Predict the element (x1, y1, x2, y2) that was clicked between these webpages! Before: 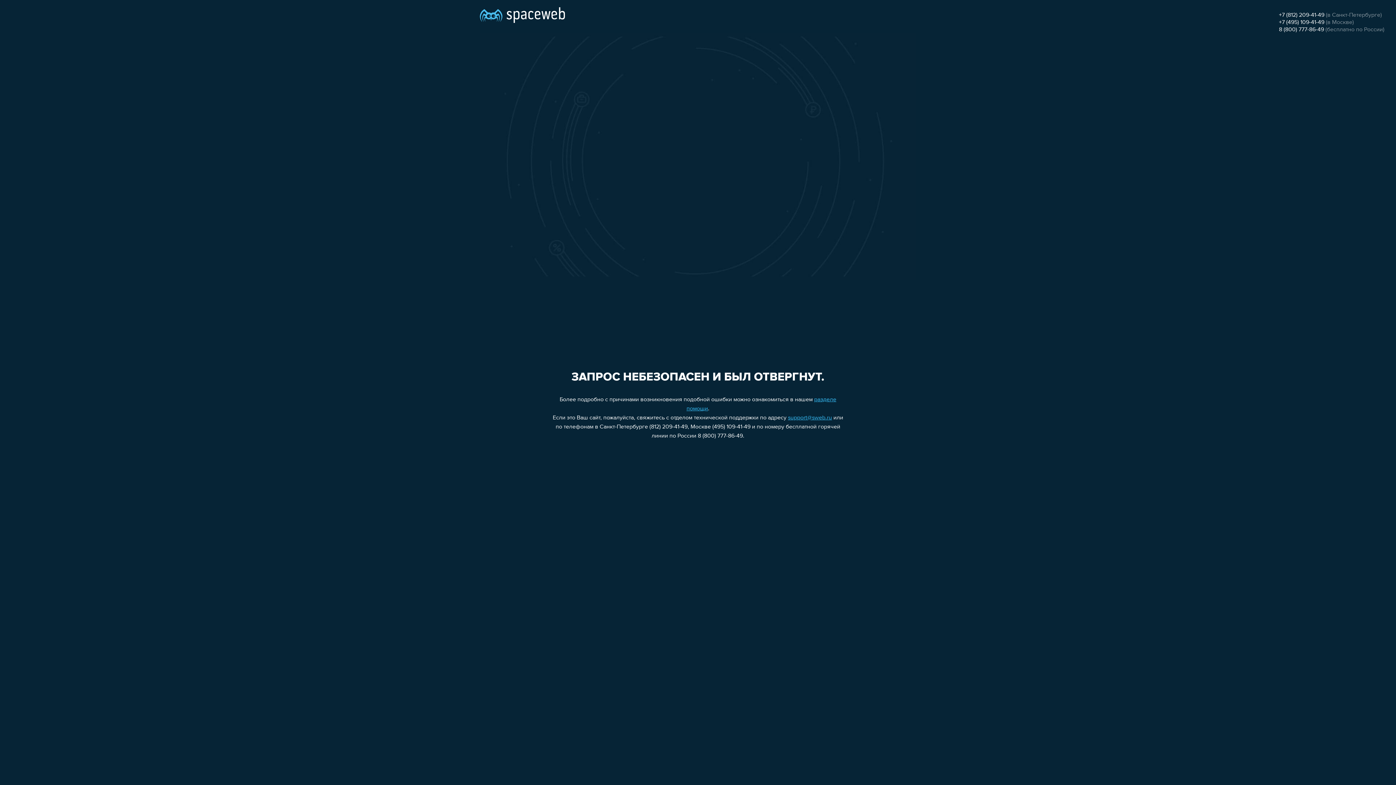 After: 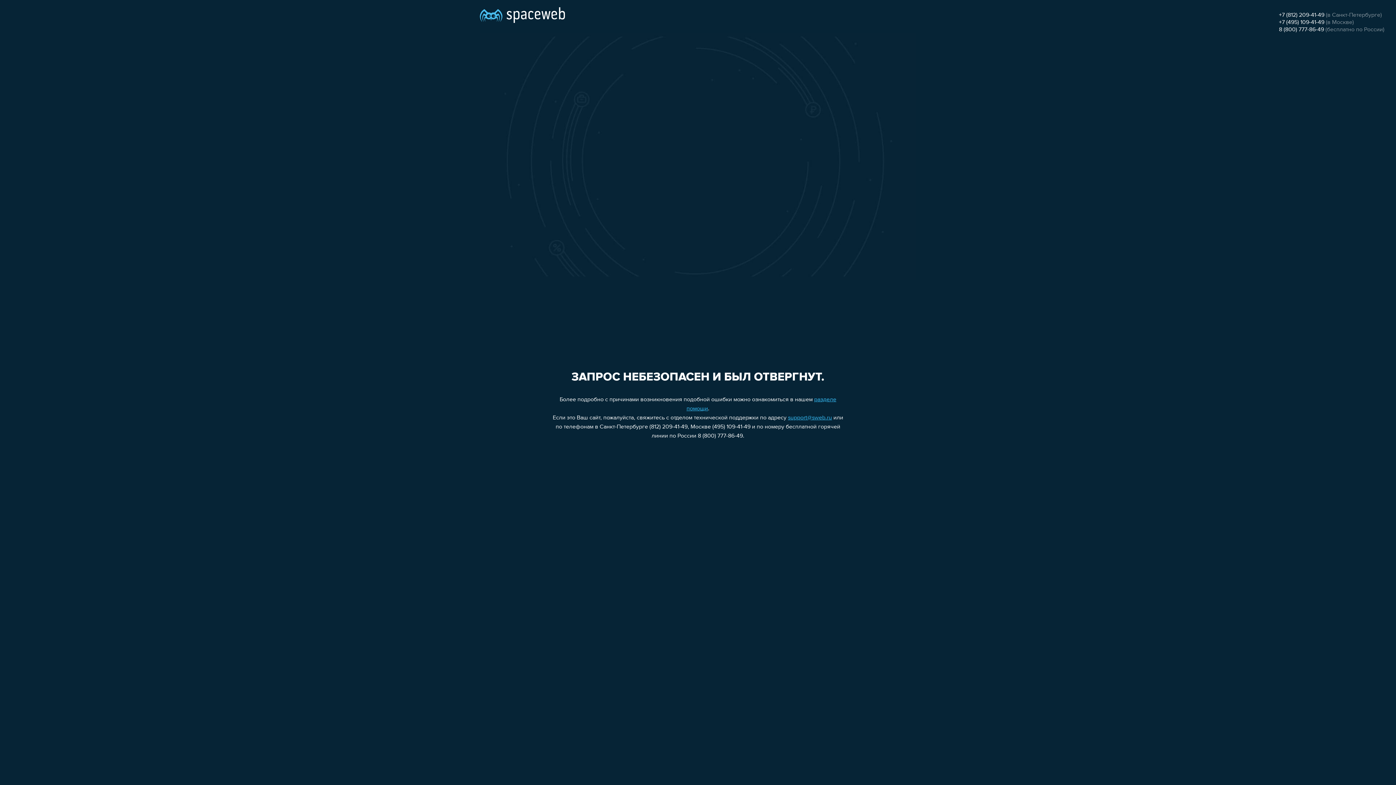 Action: label: +7 (495) 109-41-49 bbox: (1279, 19, 1324, 25)